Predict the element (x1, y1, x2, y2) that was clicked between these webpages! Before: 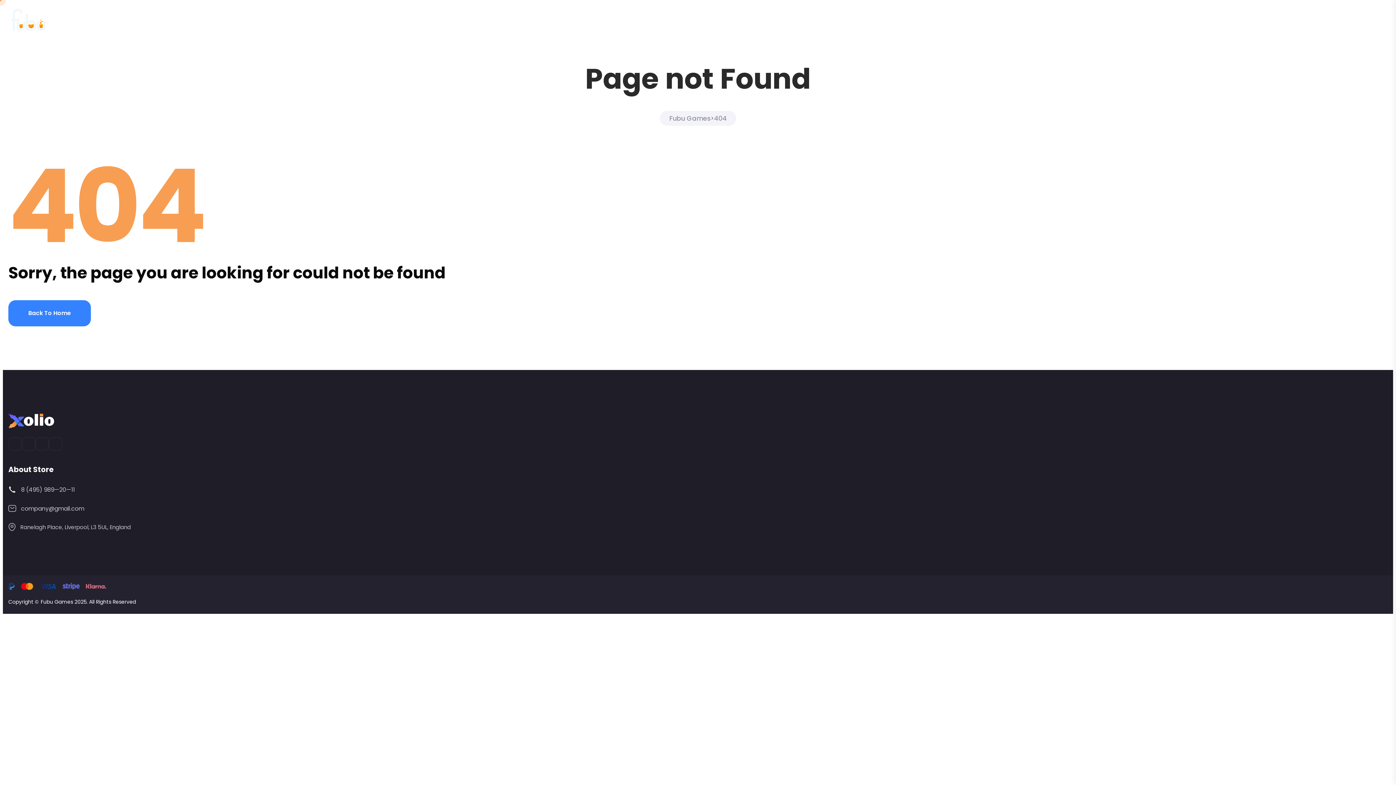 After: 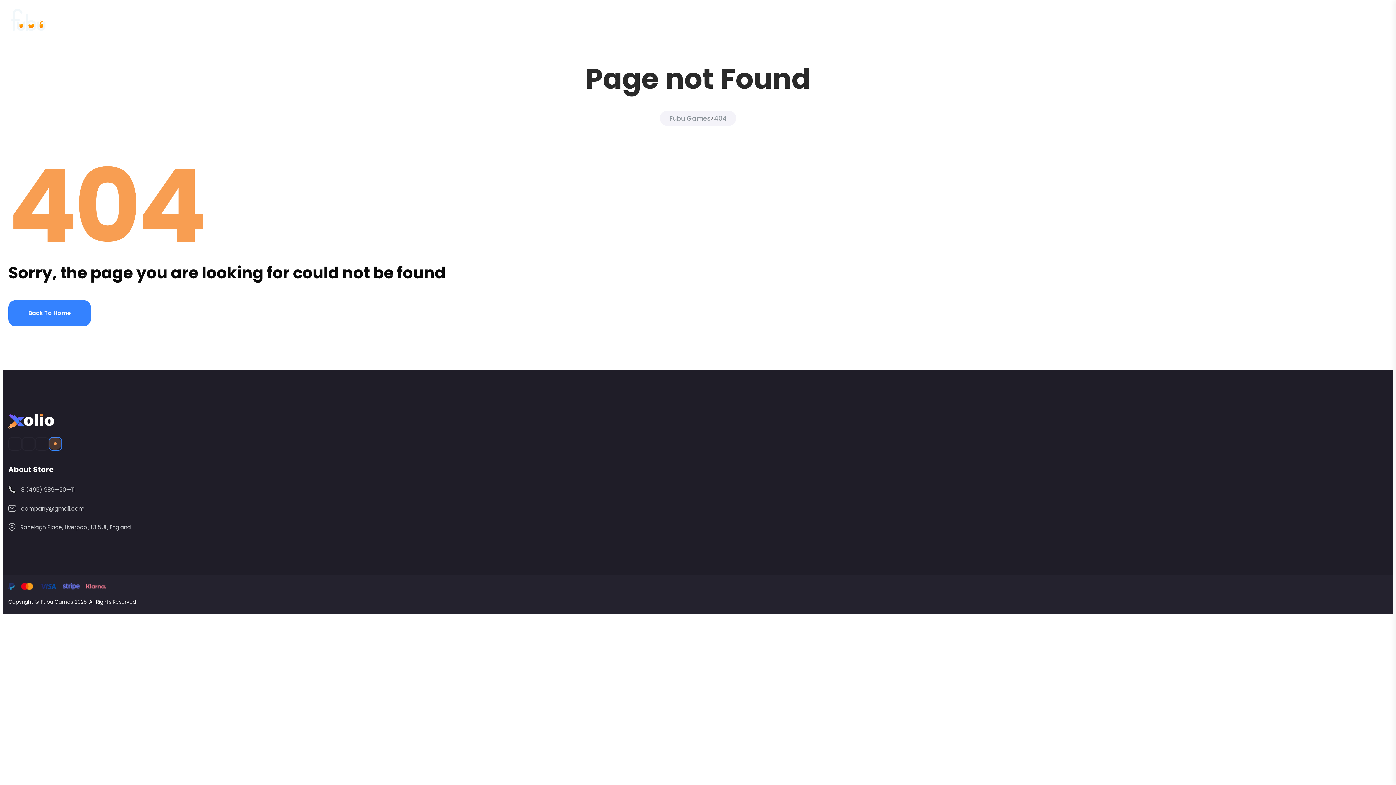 Action: bbox: (48, 437, 62, 450)